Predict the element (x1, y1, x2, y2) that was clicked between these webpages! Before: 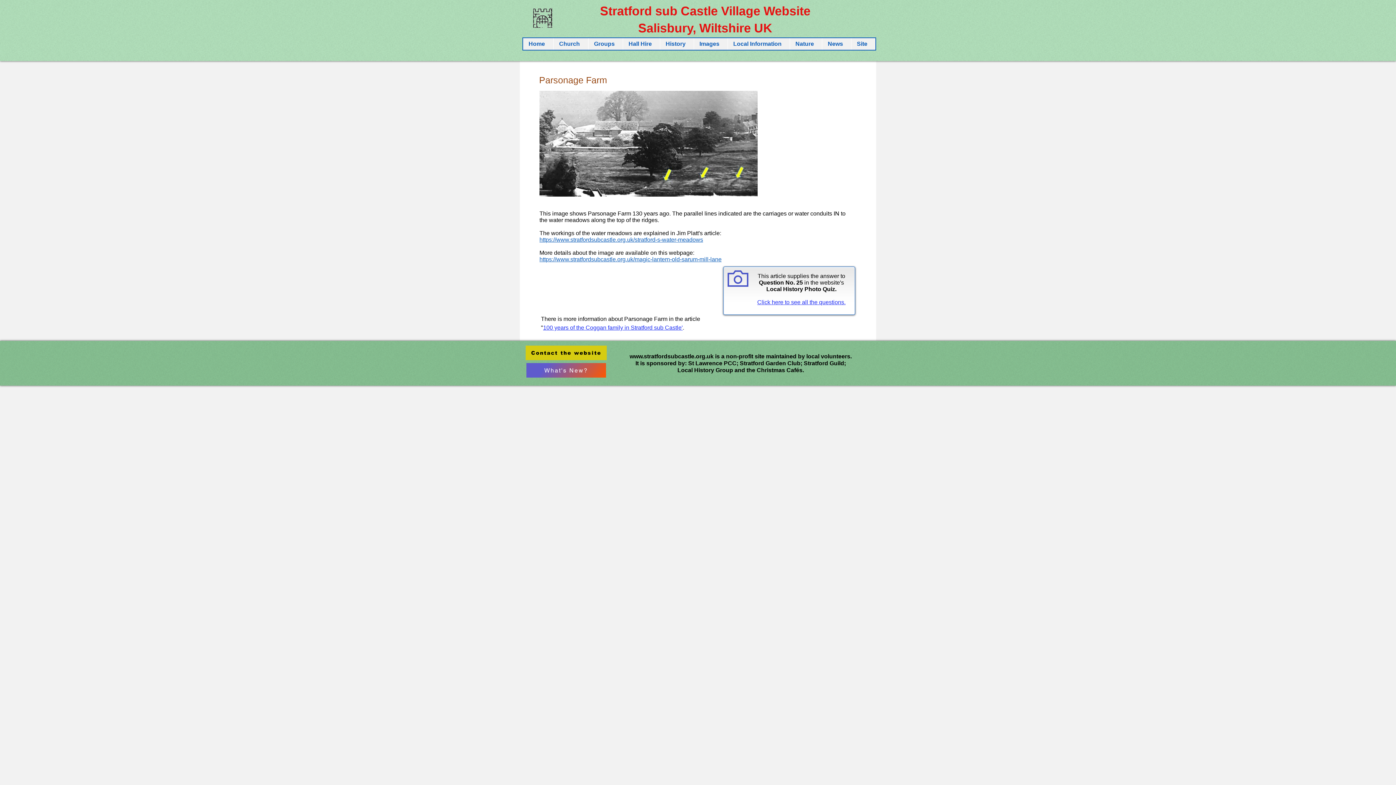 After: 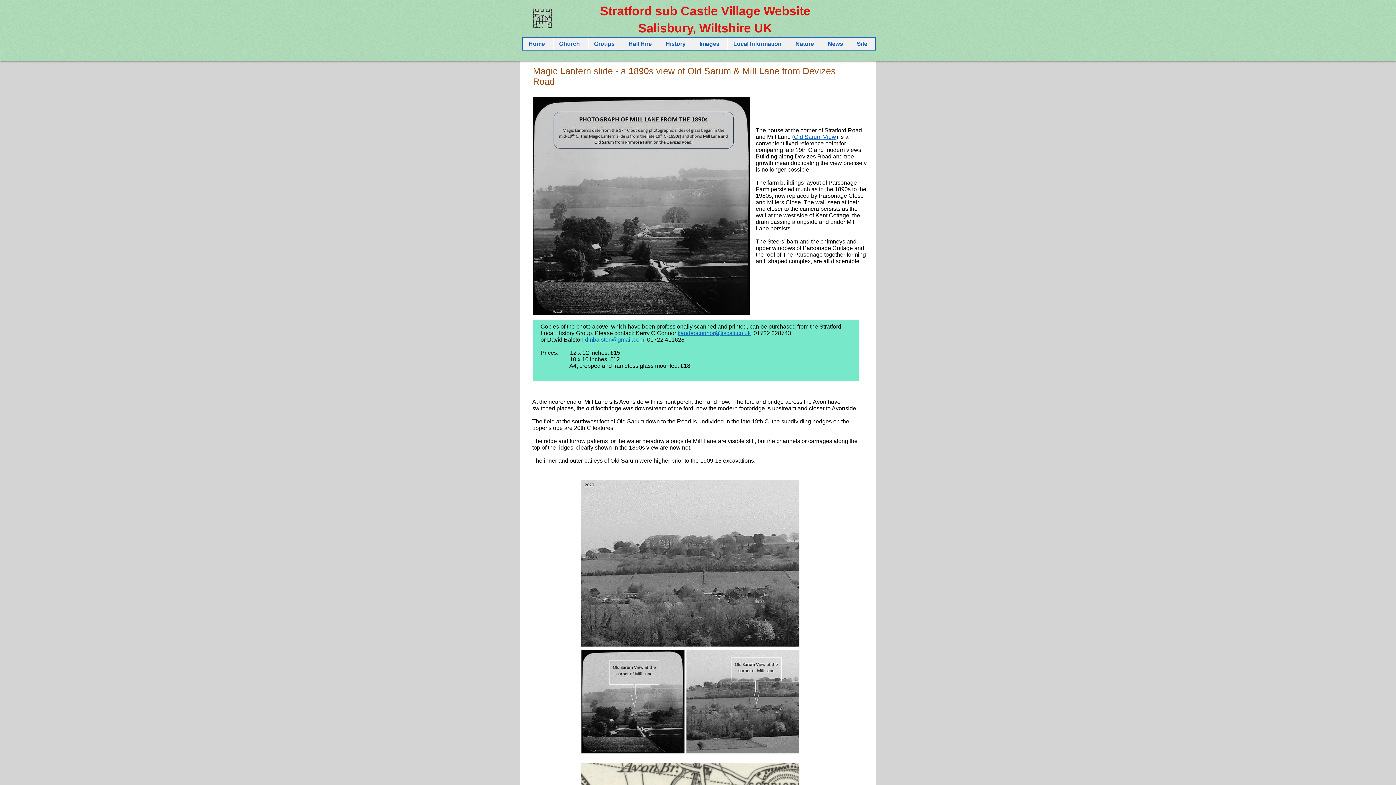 Action: bbox: (539, 256, 721, 262) label: https://www.stratfordsubcastle.org.uk/magic-lantern-old-sarum-mill-lane